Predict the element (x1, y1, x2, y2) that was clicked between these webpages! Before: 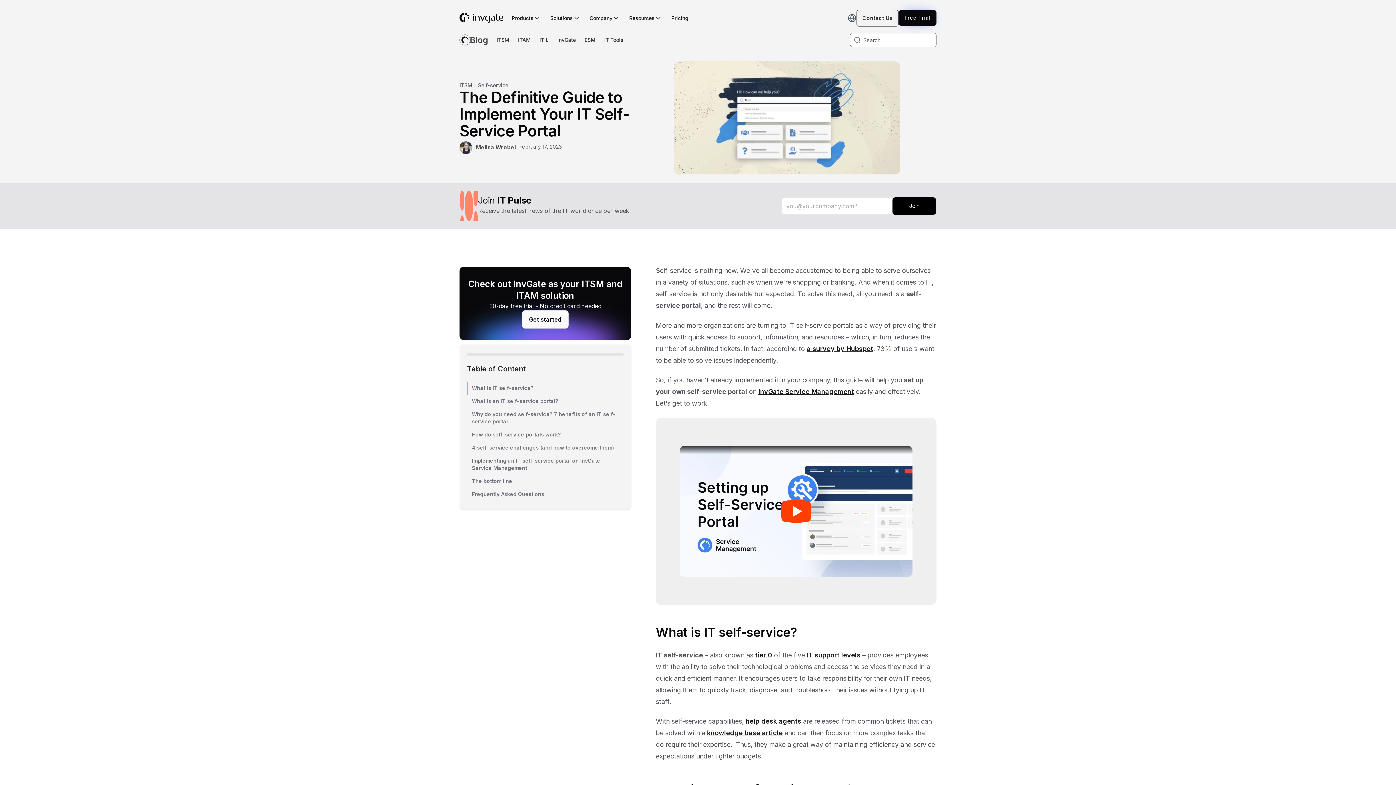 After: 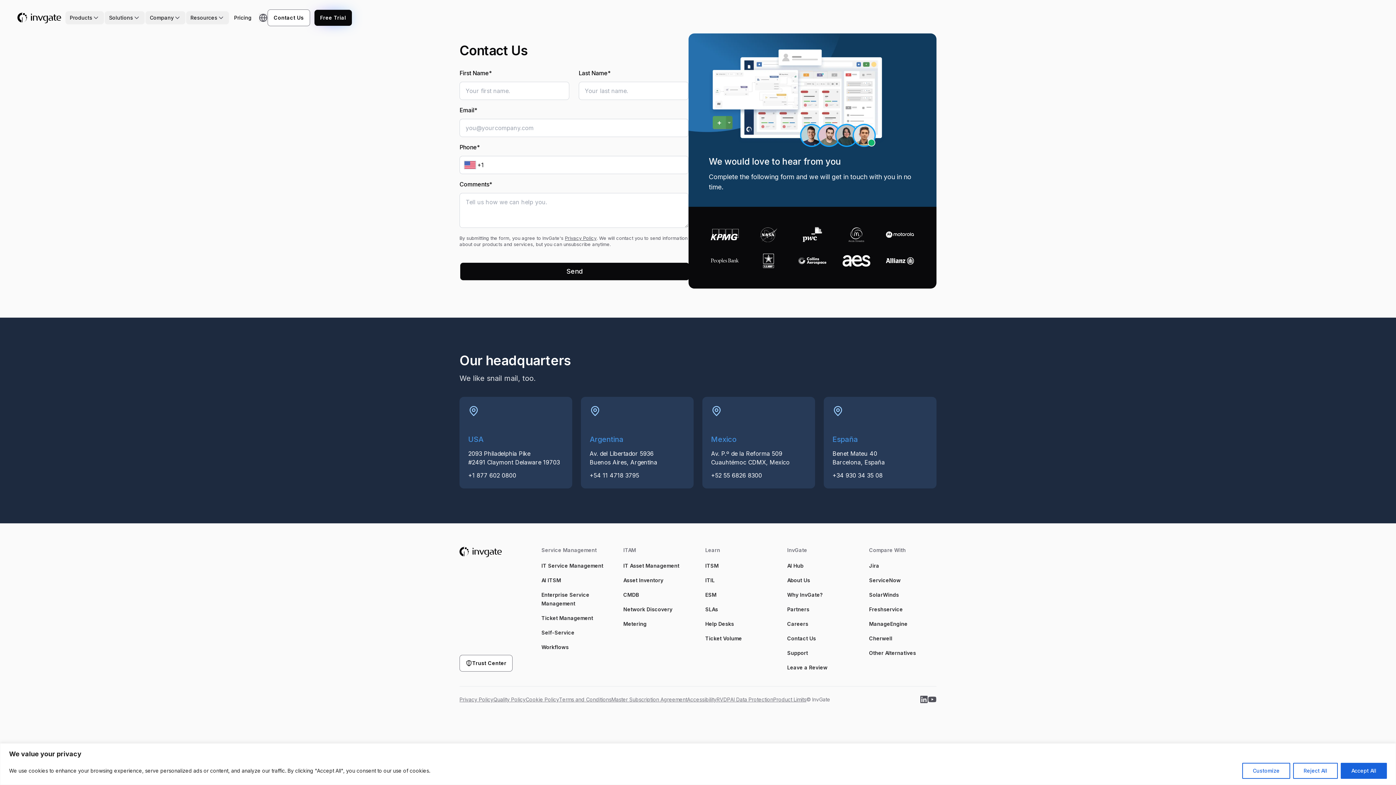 Action: bbox: (856, 9, 898, 26) label: Contact Us